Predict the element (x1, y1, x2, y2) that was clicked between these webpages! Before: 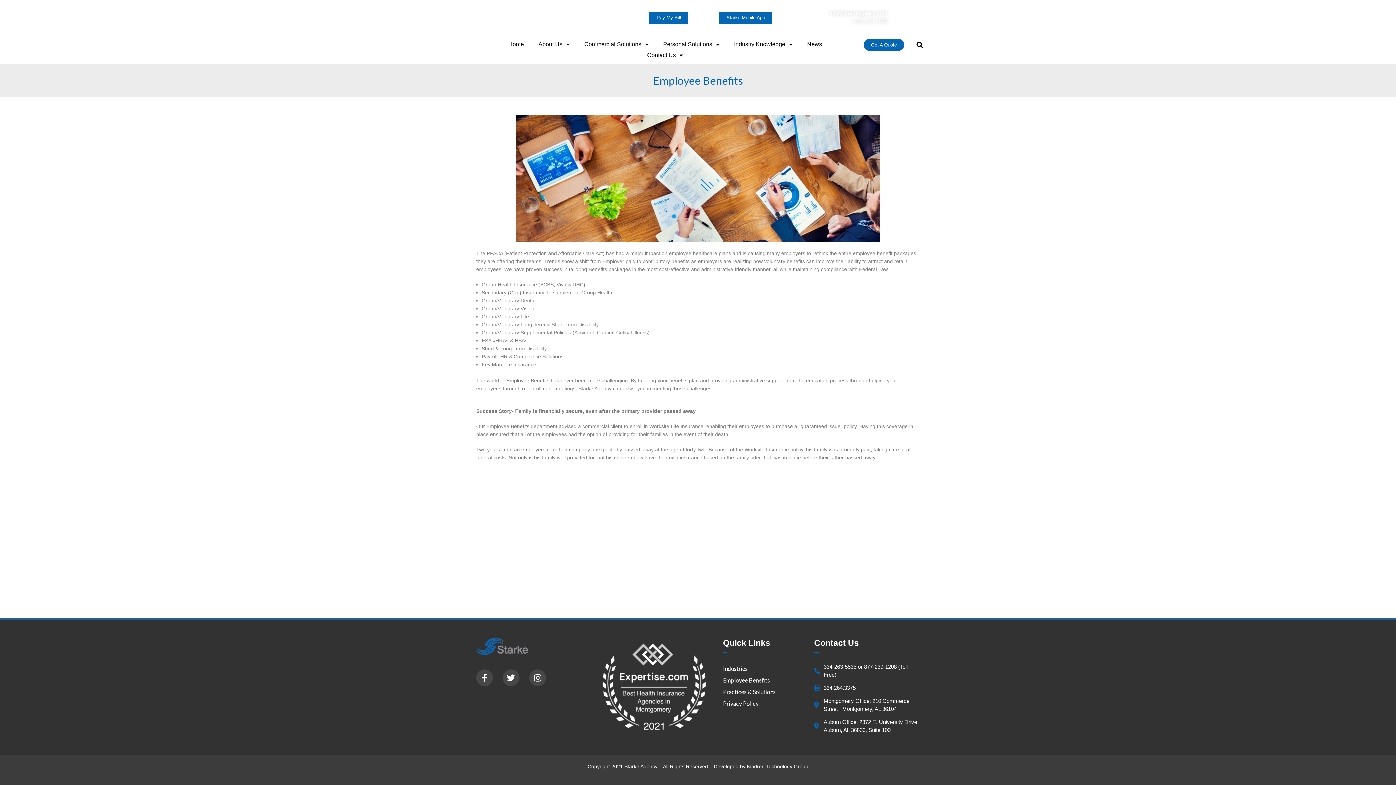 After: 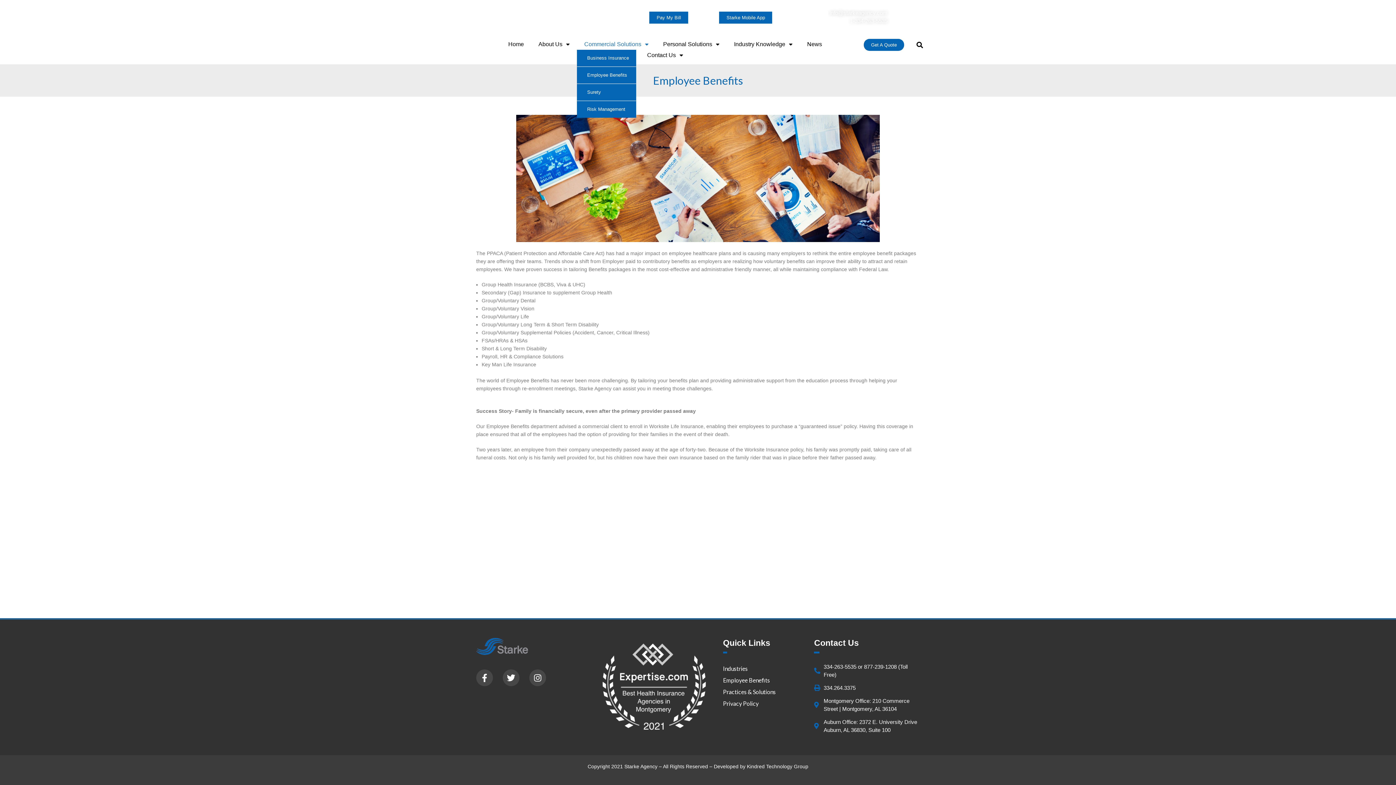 Action: bbox: (577, 38, 656, 49) label: Commercial Solutions